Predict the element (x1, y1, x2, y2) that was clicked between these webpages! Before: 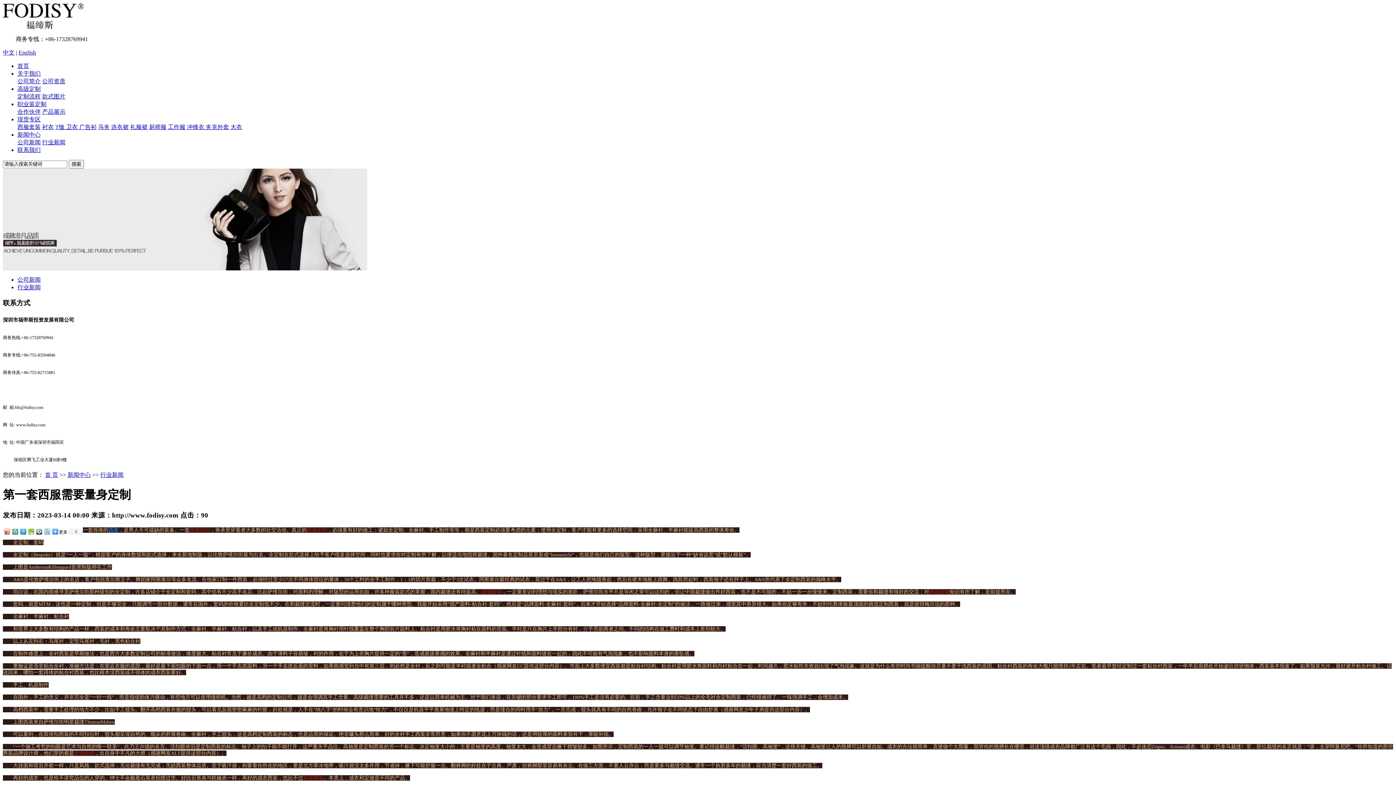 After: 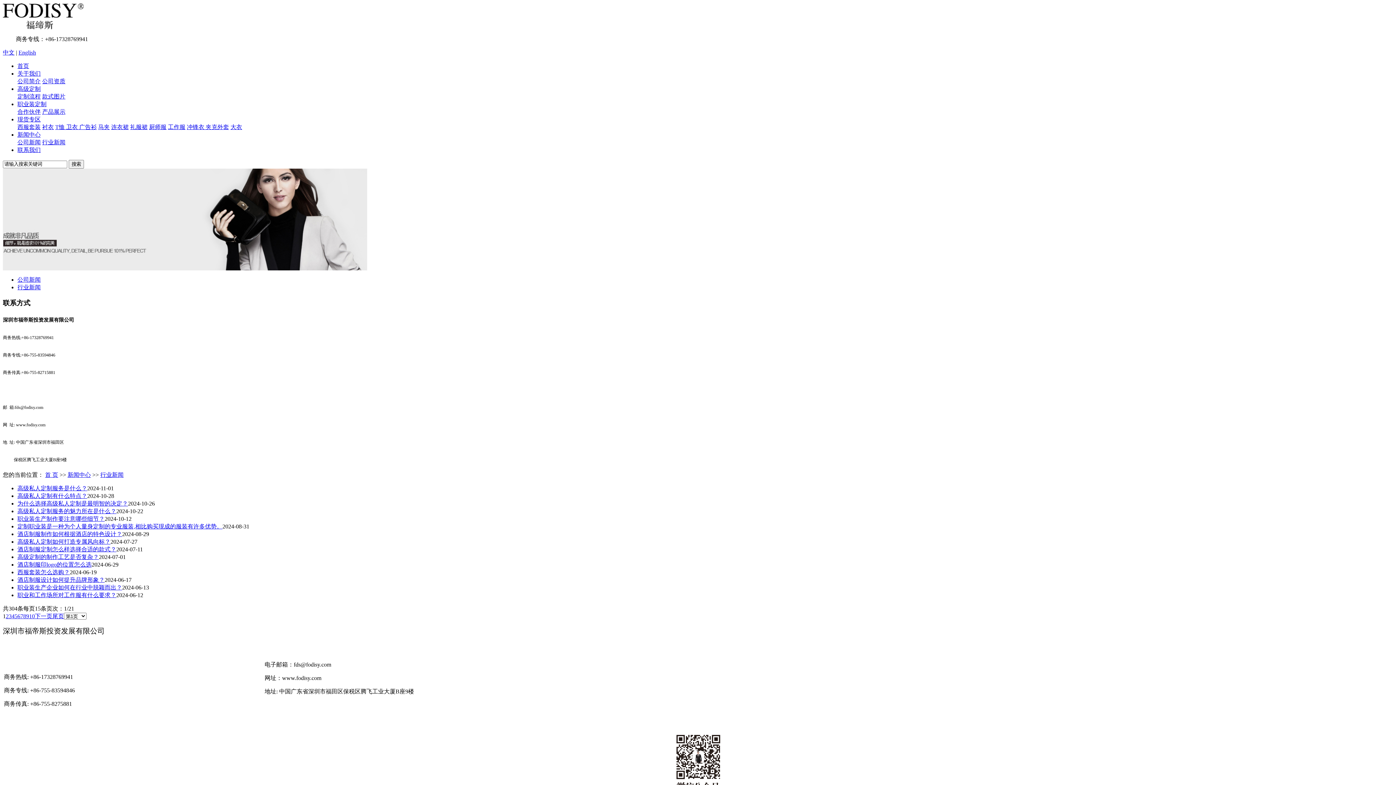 Action: bbox: (100, 472, 123, 478) label: 行业新闻